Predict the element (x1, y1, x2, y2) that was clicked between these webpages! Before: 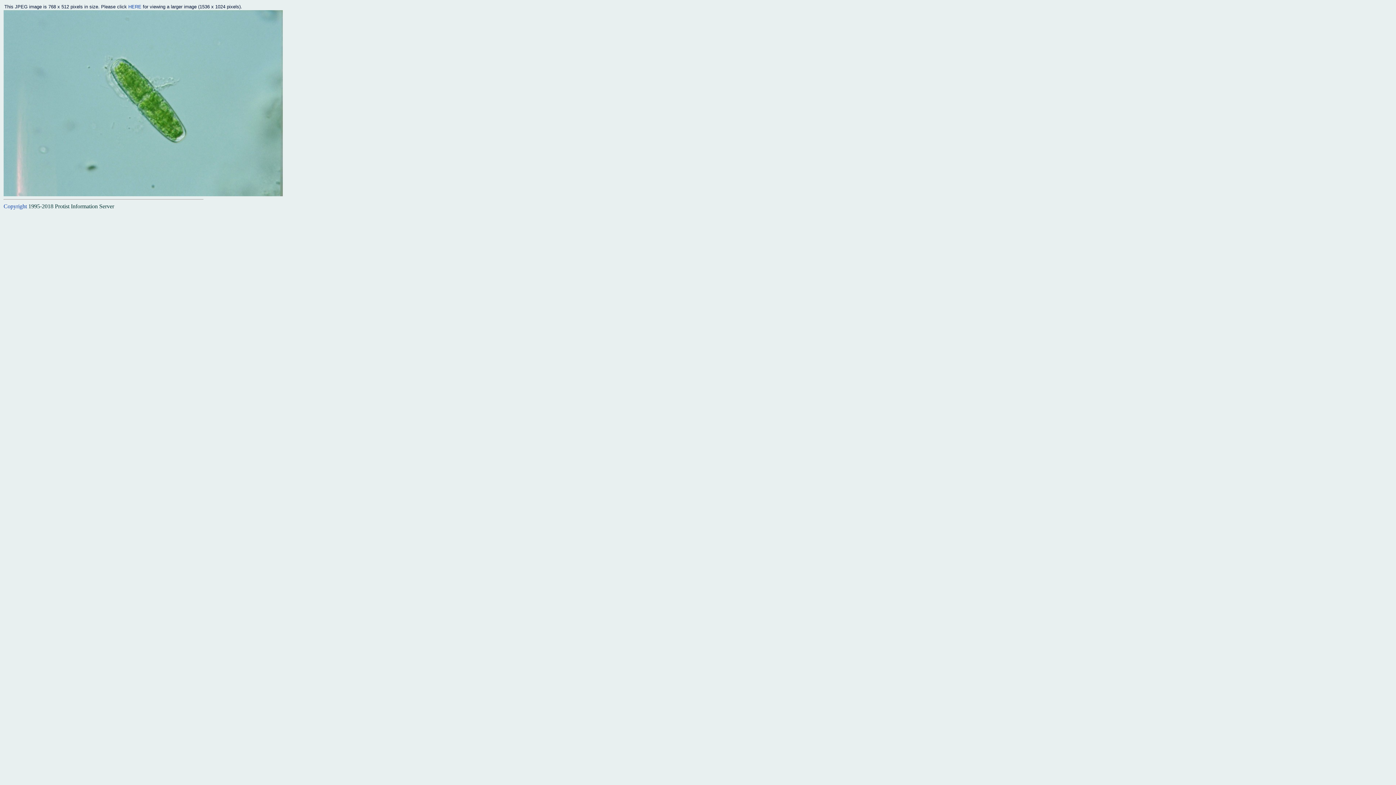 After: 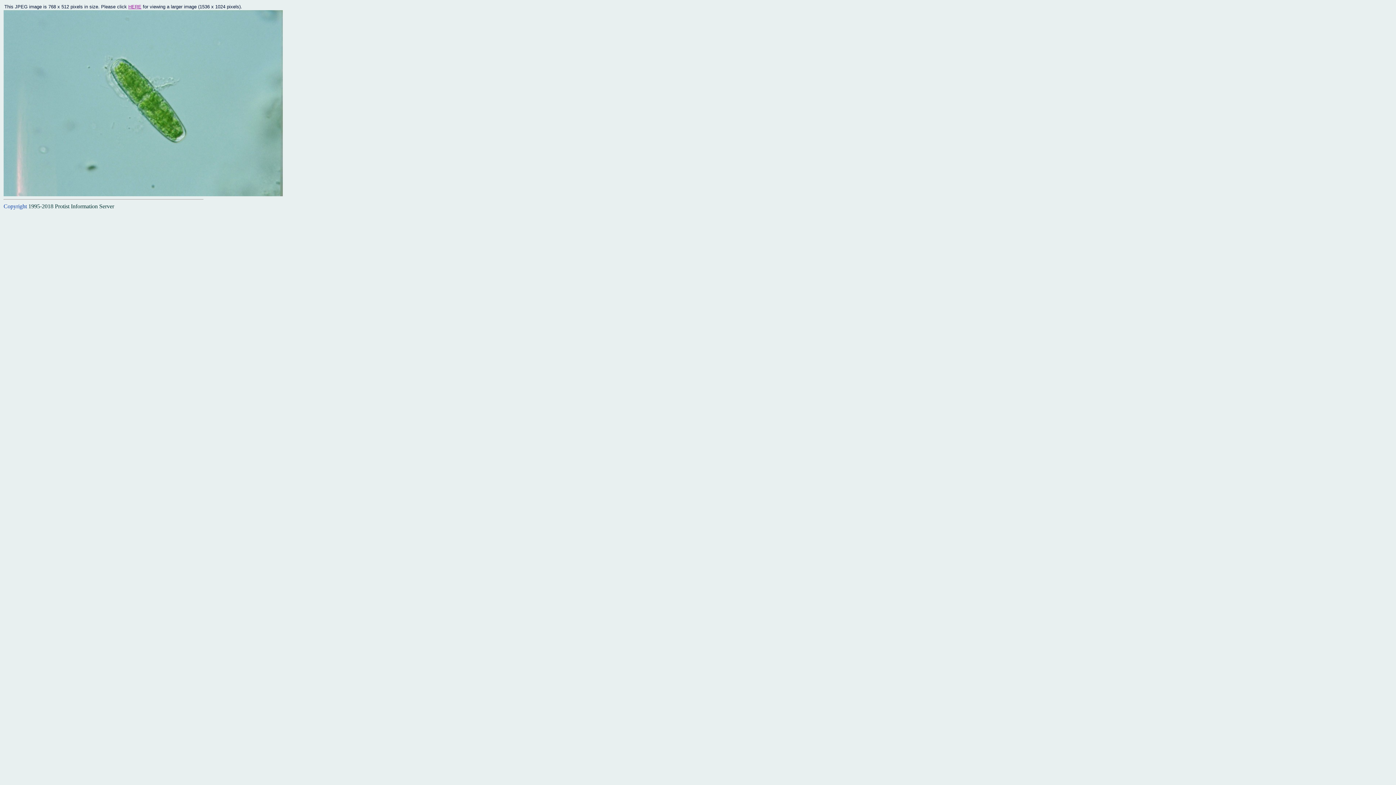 Action: bbox: (128, 4, 141, 9) label: HERE